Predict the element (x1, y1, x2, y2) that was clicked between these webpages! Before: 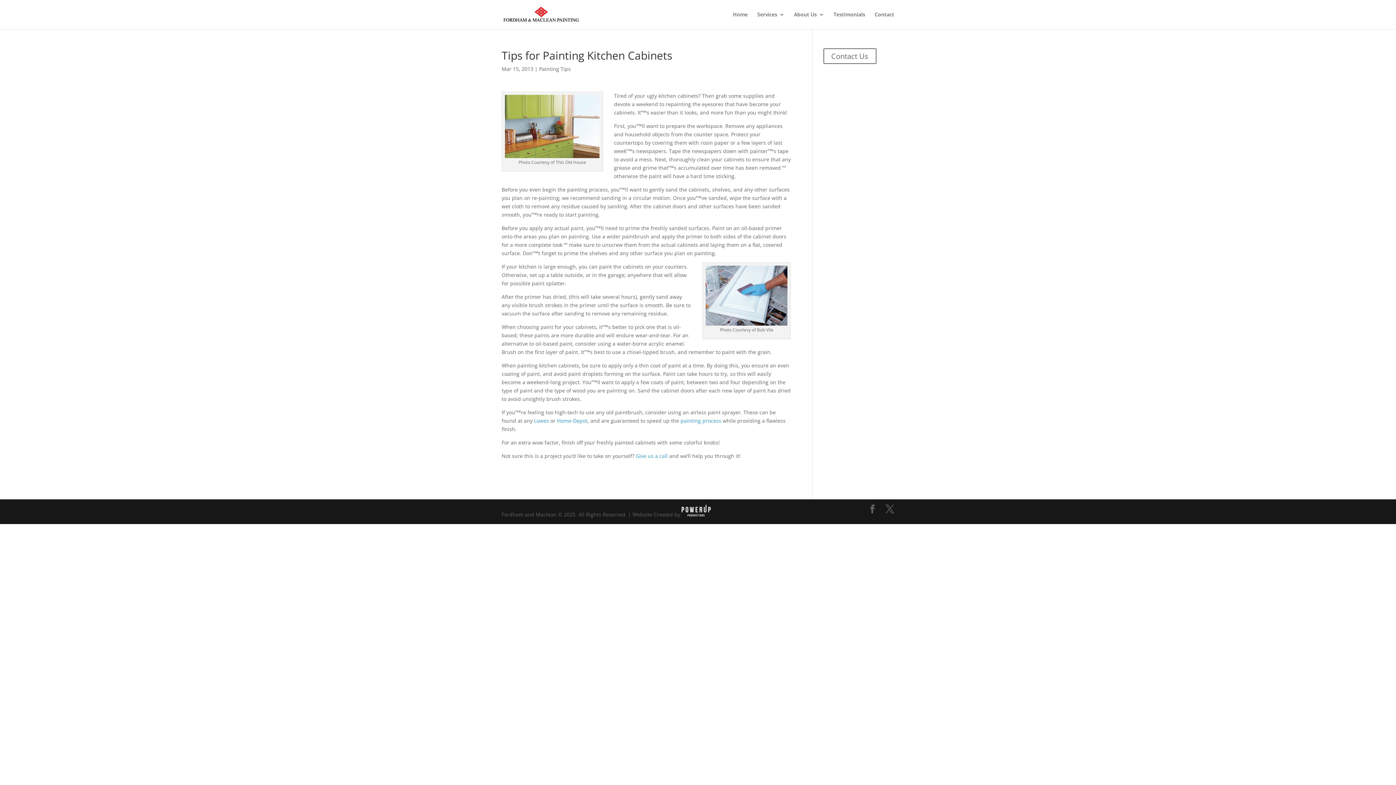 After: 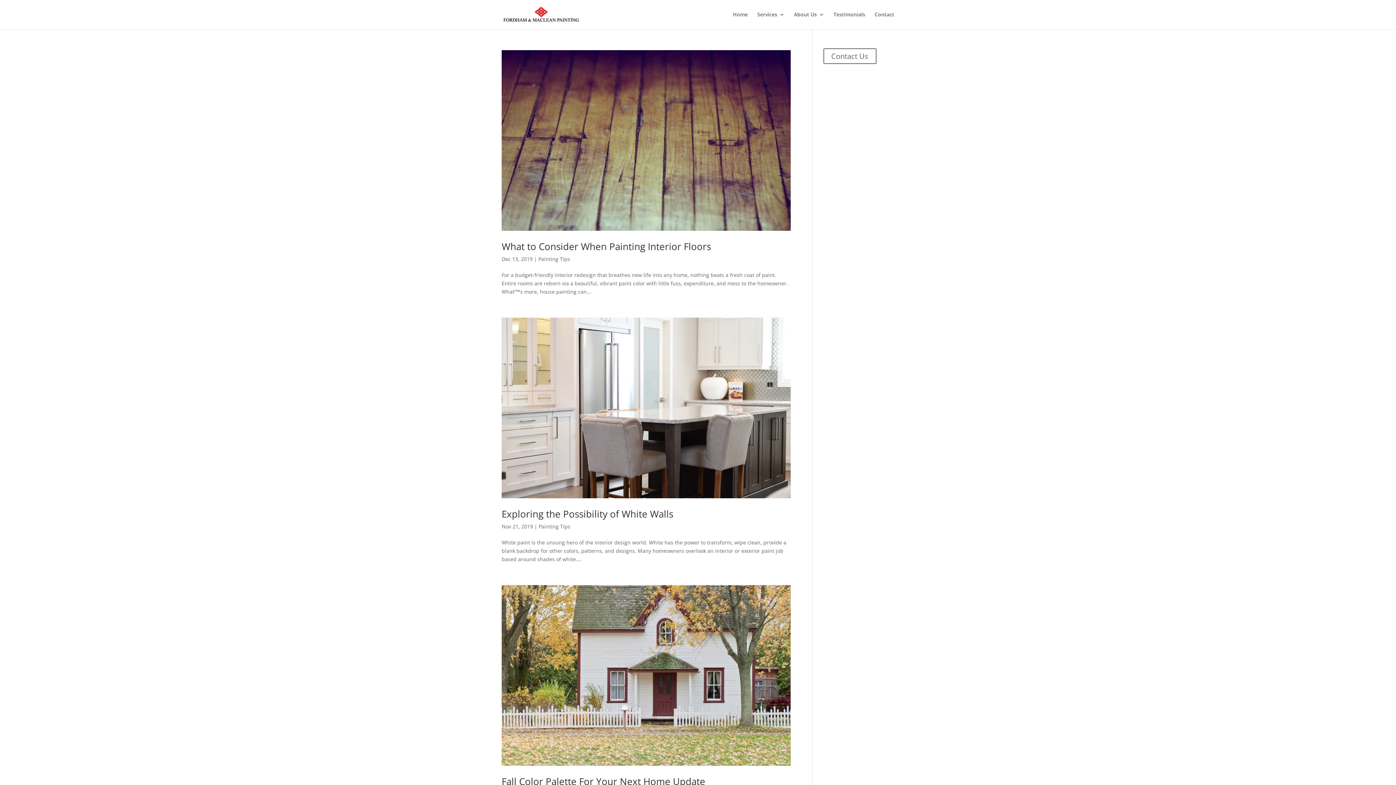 Action: bbox: (539, 65, 570, 72) label: Painting Tips